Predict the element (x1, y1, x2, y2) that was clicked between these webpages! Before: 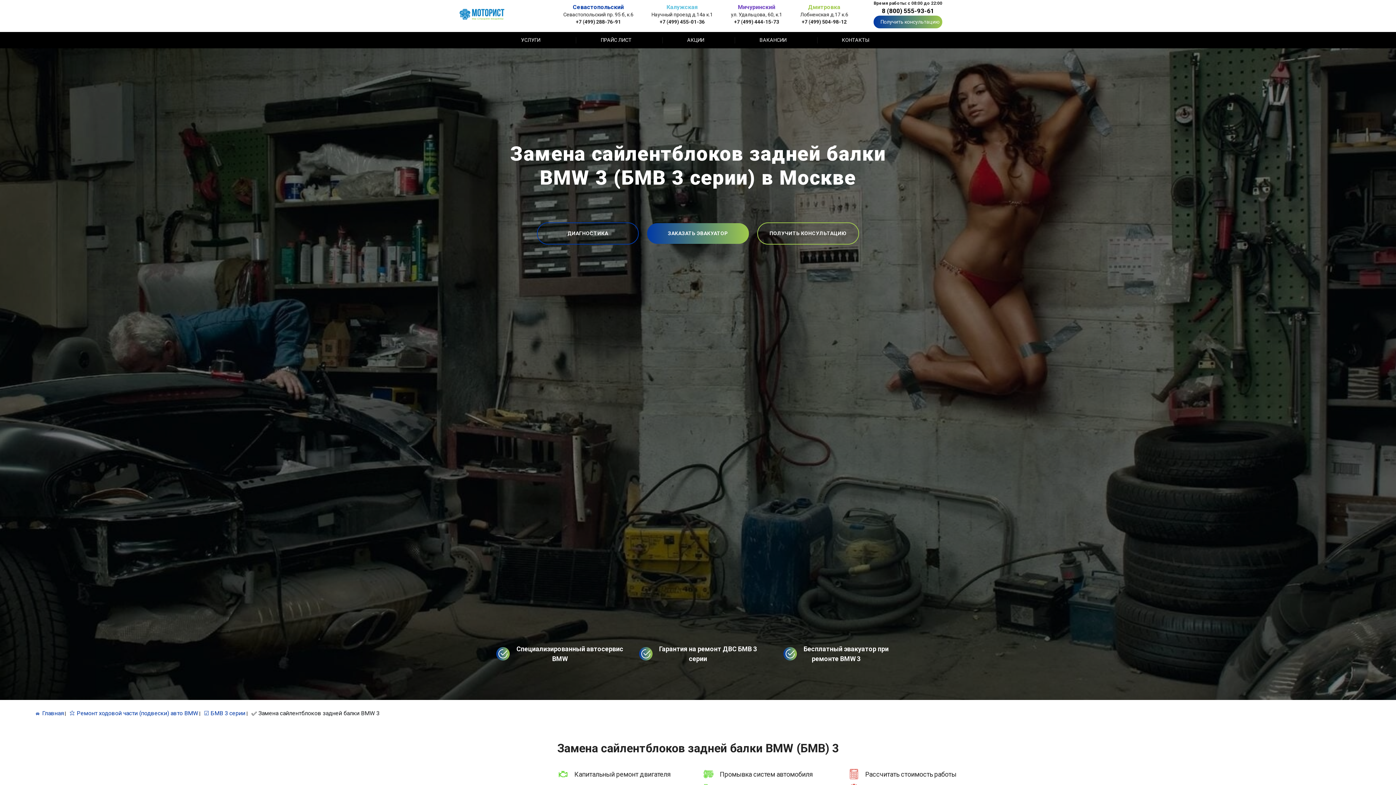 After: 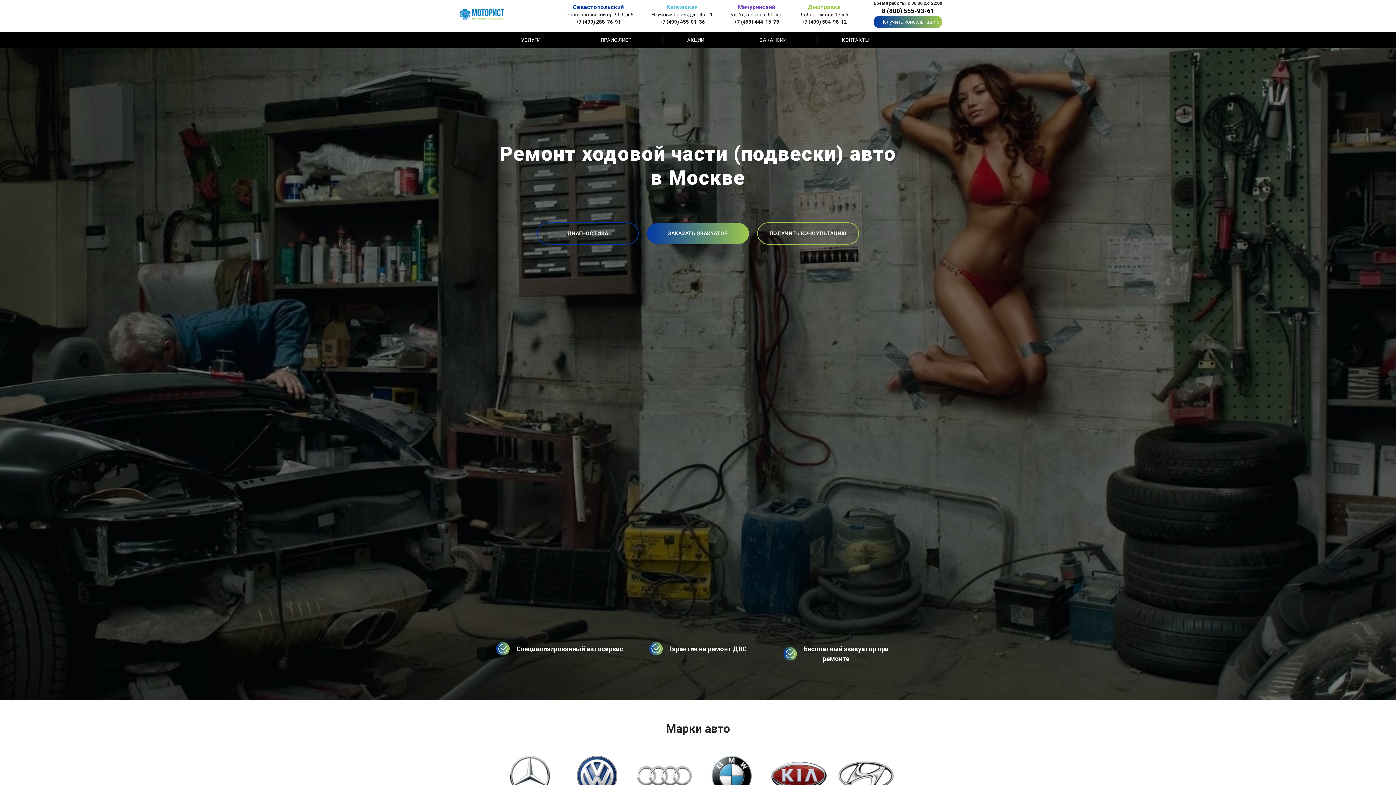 Action: bbox: (34, 710, 64, 716) label: 🚘 Главная 